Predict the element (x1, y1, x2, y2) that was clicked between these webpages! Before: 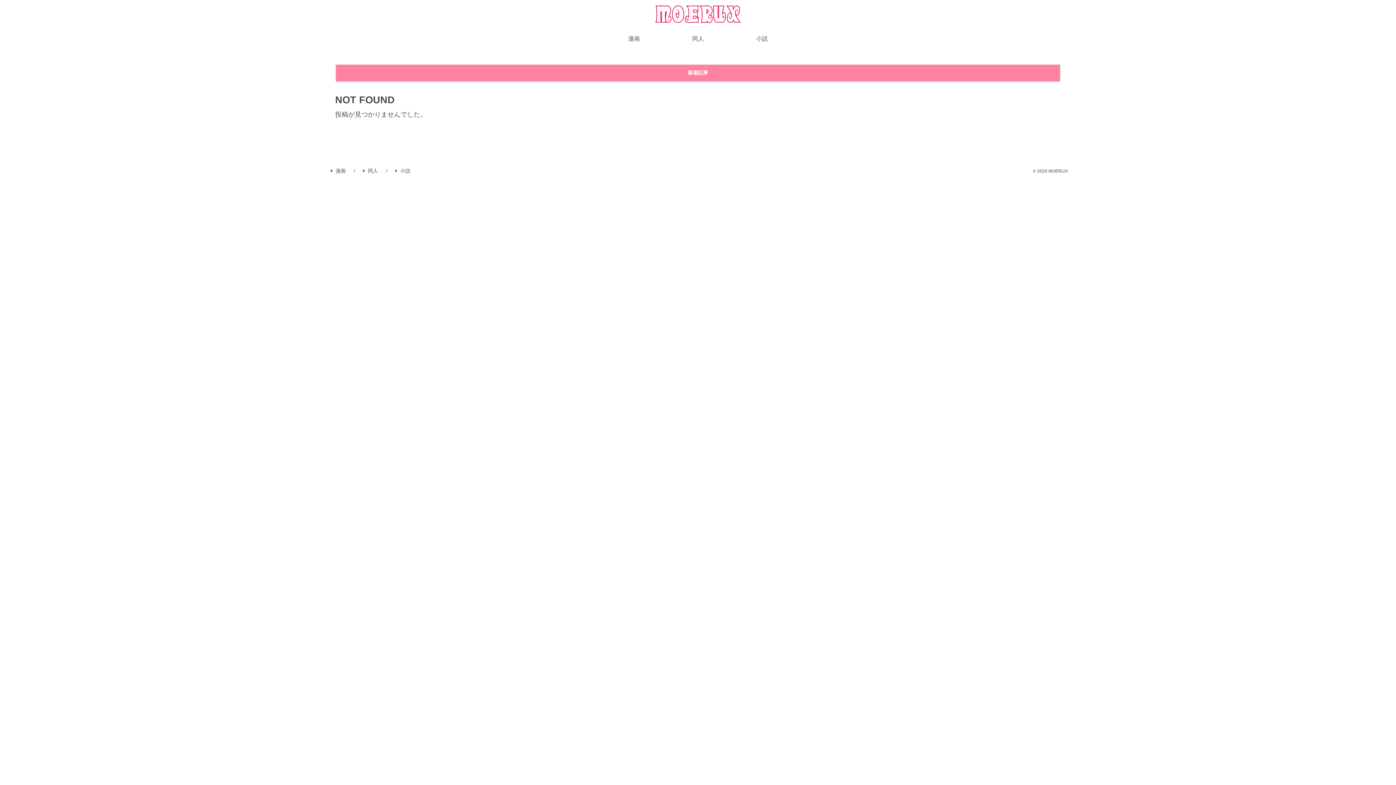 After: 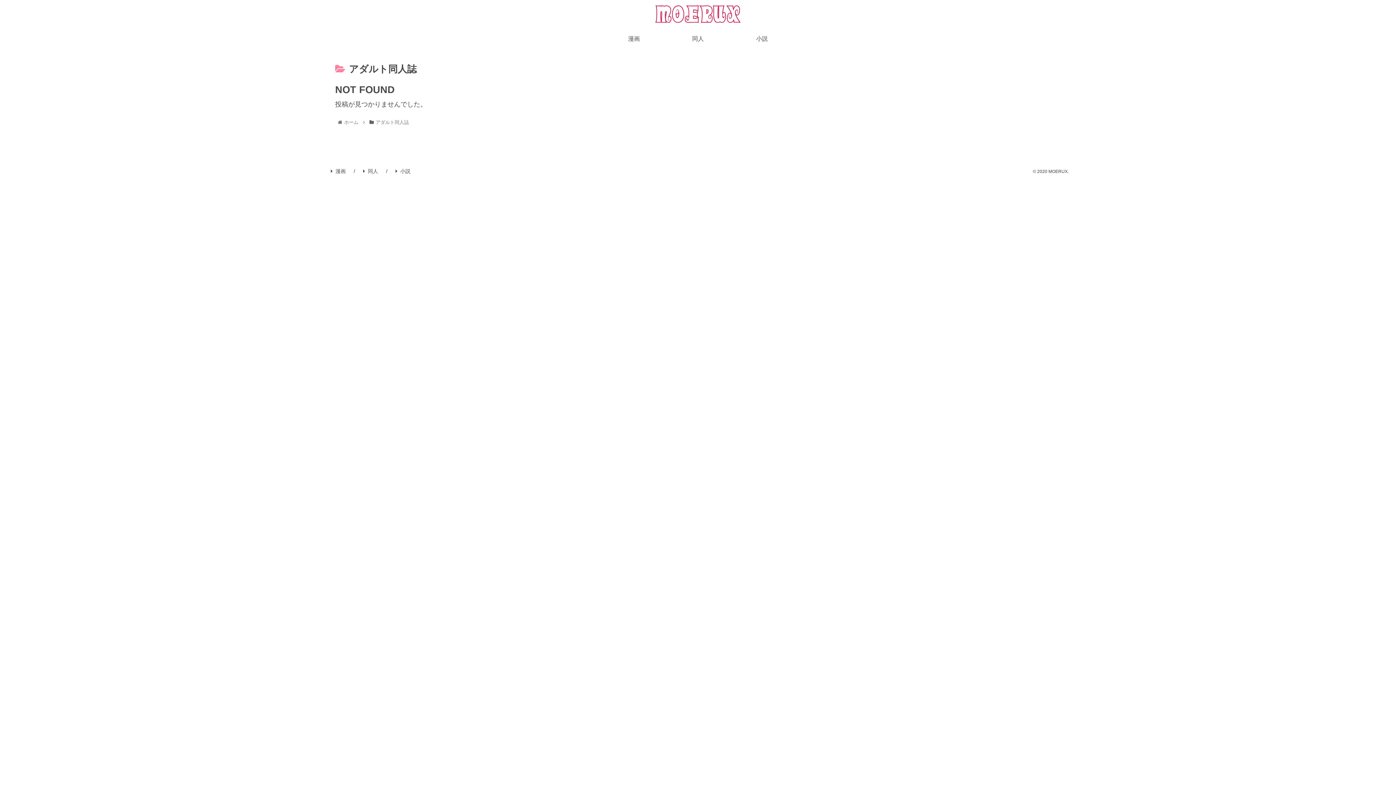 Action: bbox: (359, 166, 381, 175) label: 同人